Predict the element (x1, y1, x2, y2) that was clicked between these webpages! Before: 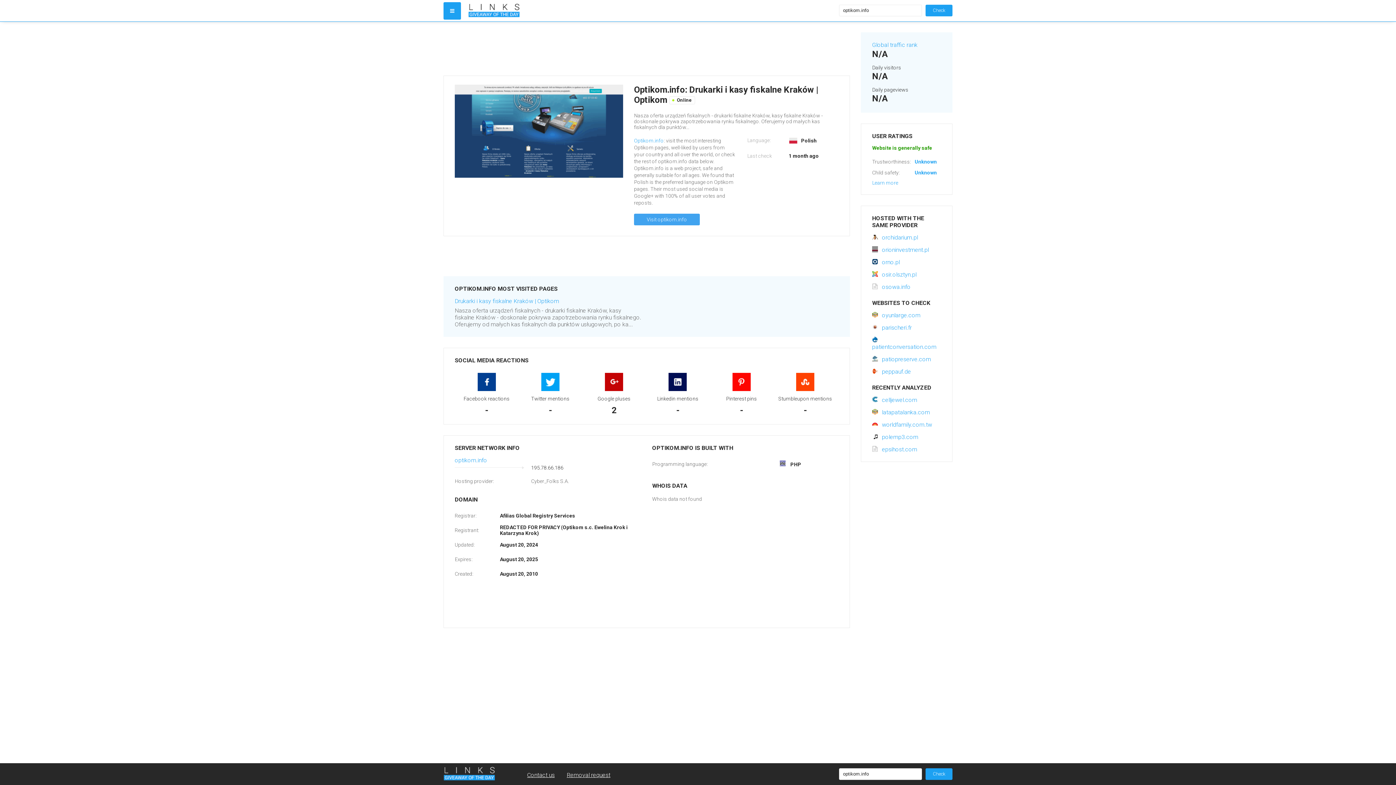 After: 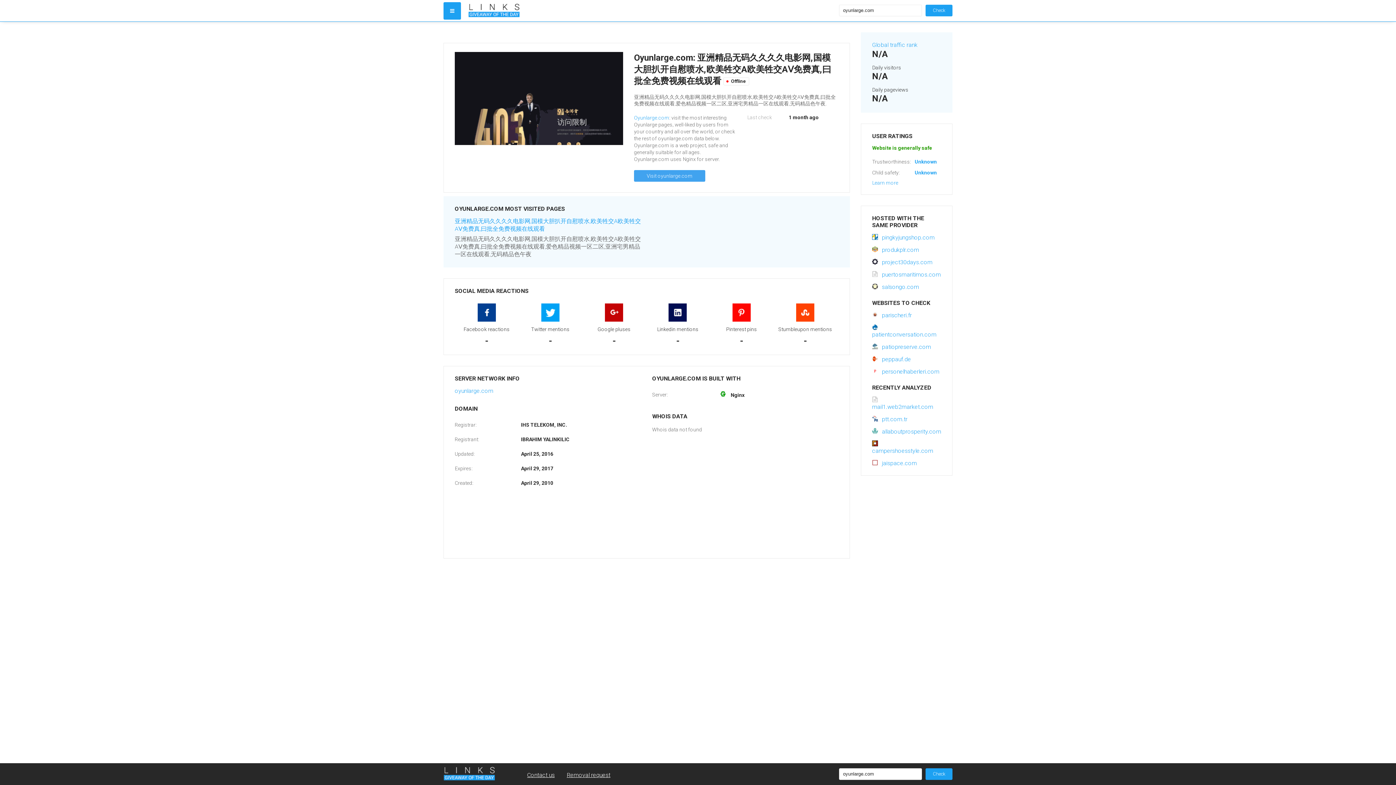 Action: bbox: (872, 312, 920, 318) label: oyunlarge.com